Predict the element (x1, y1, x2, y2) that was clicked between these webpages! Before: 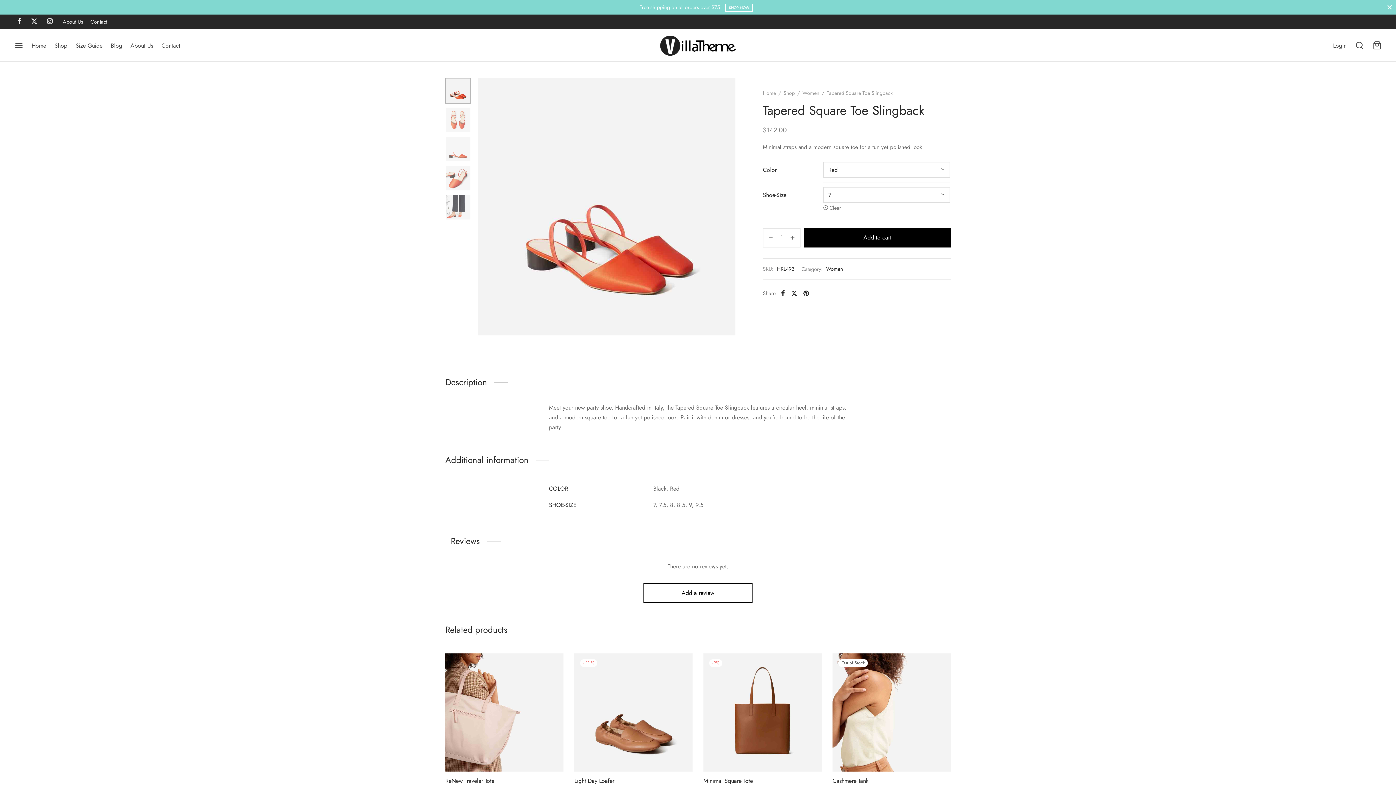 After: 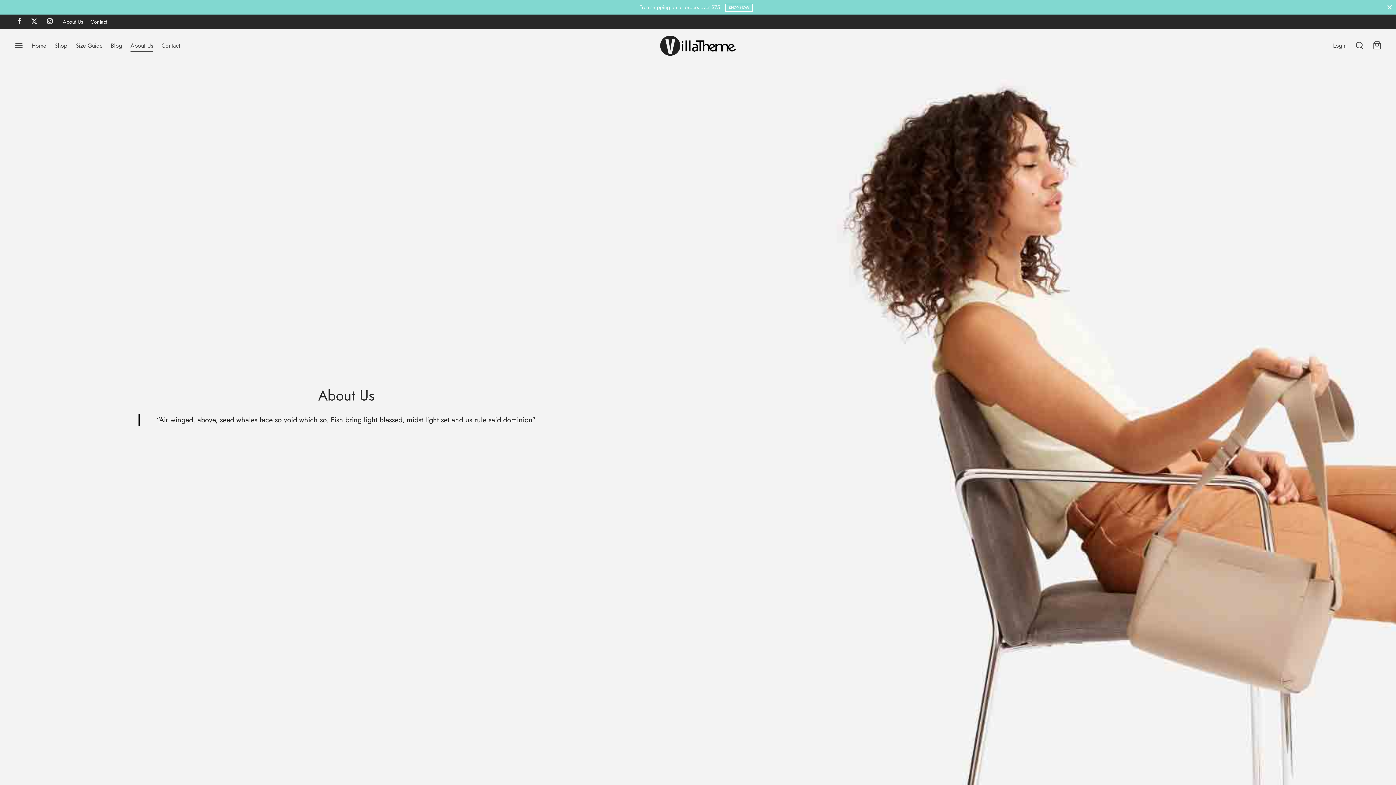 Action: bbox: (130, 38, 153, 52) label: About Us